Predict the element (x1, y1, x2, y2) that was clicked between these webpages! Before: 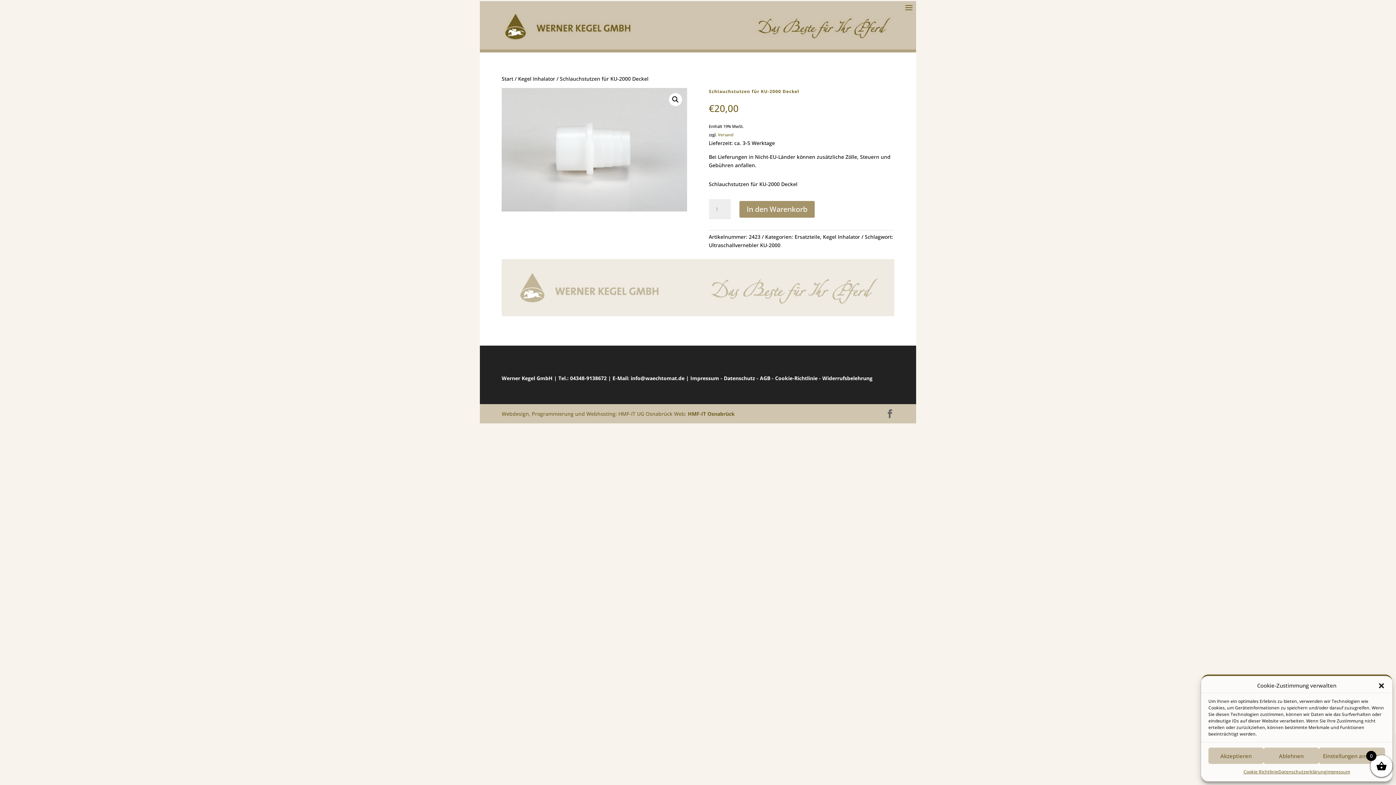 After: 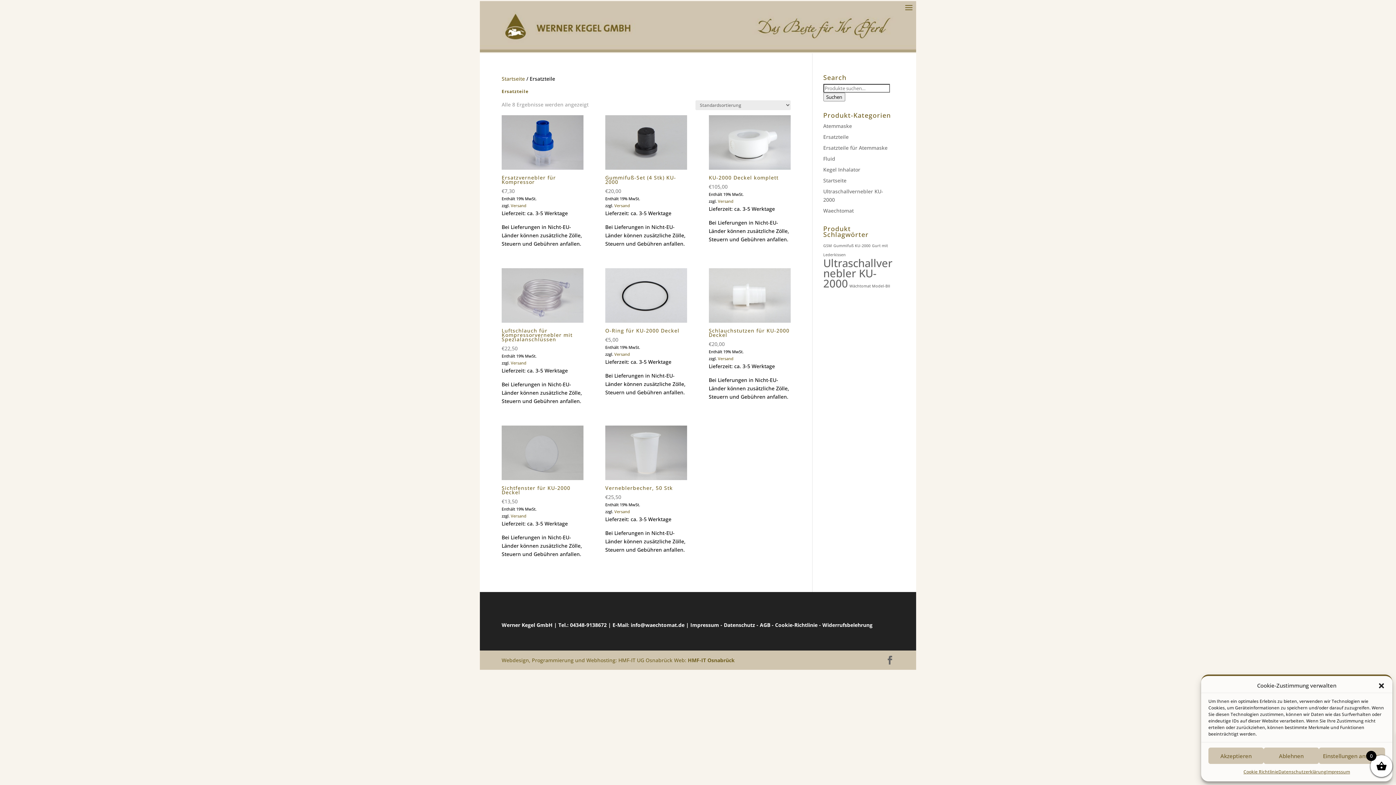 Action: bbox: (794, 233, 820, 240) label: Ersatzteile